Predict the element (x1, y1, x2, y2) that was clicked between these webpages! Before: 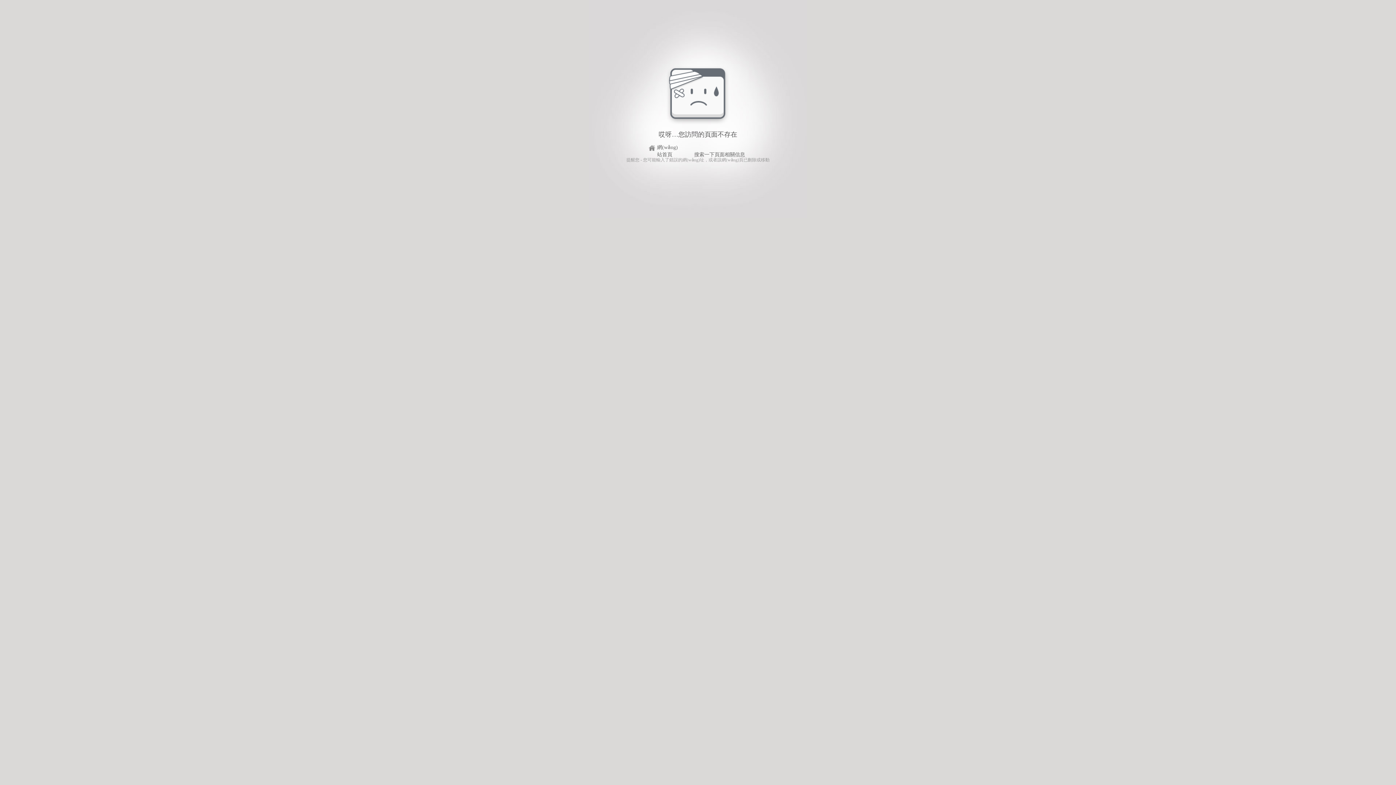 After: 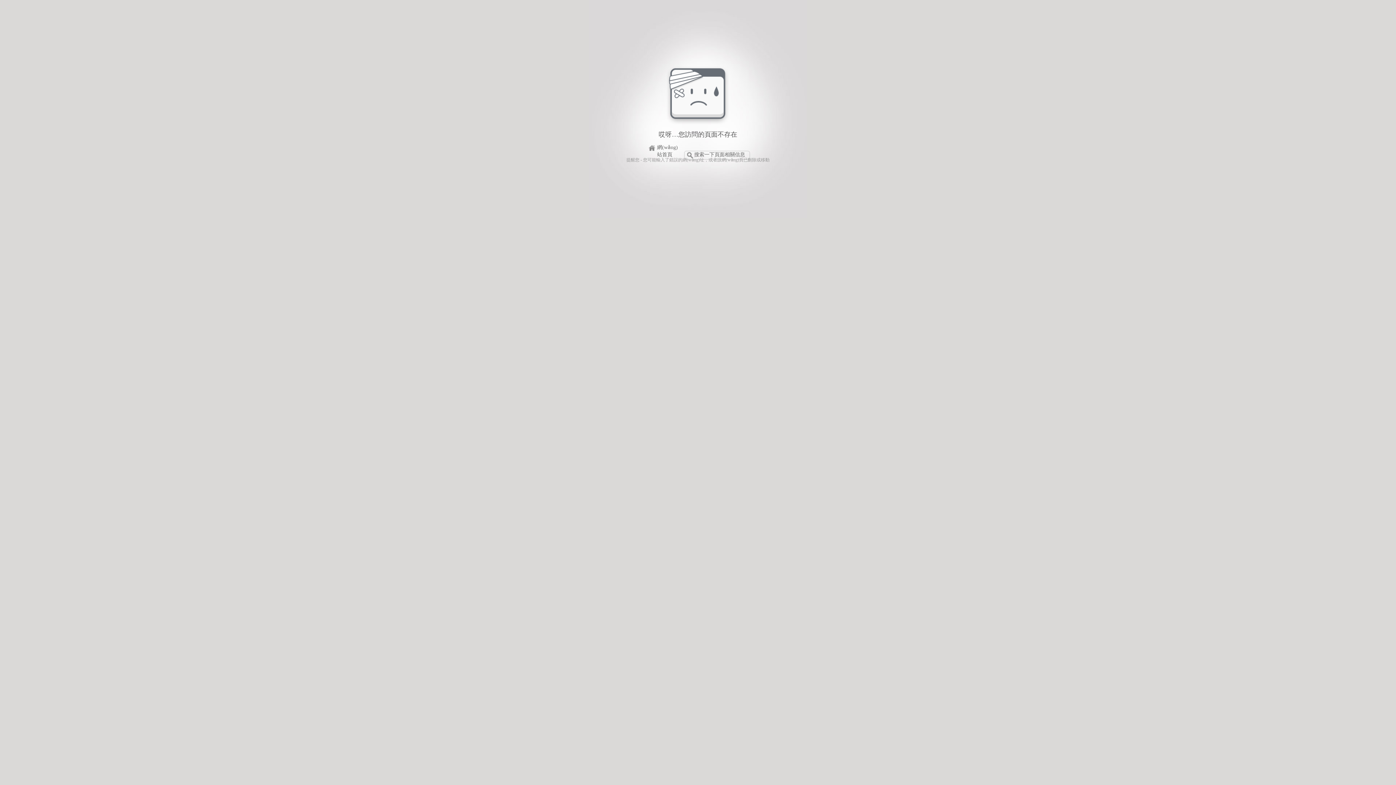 Action: label: 搜索一下頁面相關信息 bbox: (684, 150, 750, 159)